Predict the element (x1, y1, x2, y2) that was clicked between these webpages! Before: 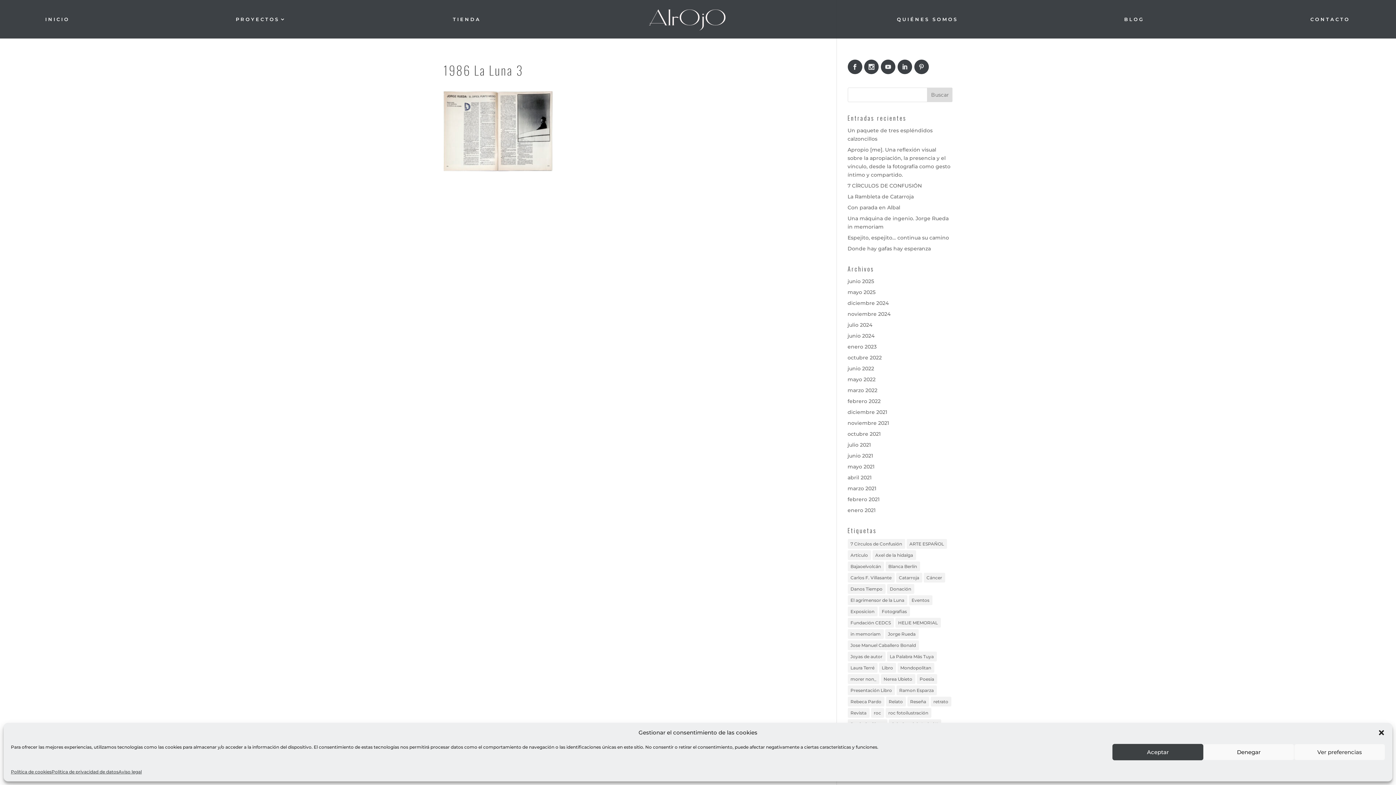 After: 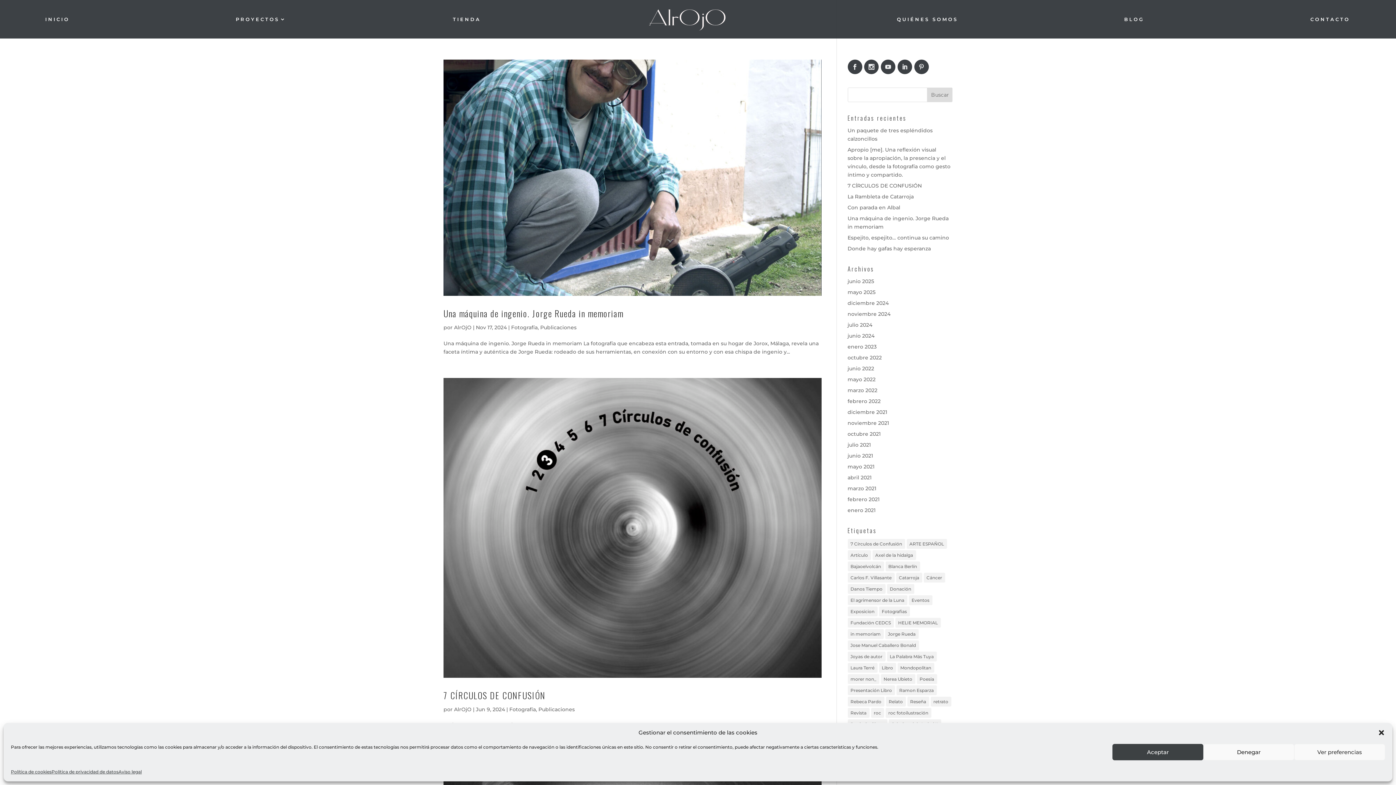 Action: label: Presentación Libro (3 elementos) bbox: (847, 685, 895, 695)